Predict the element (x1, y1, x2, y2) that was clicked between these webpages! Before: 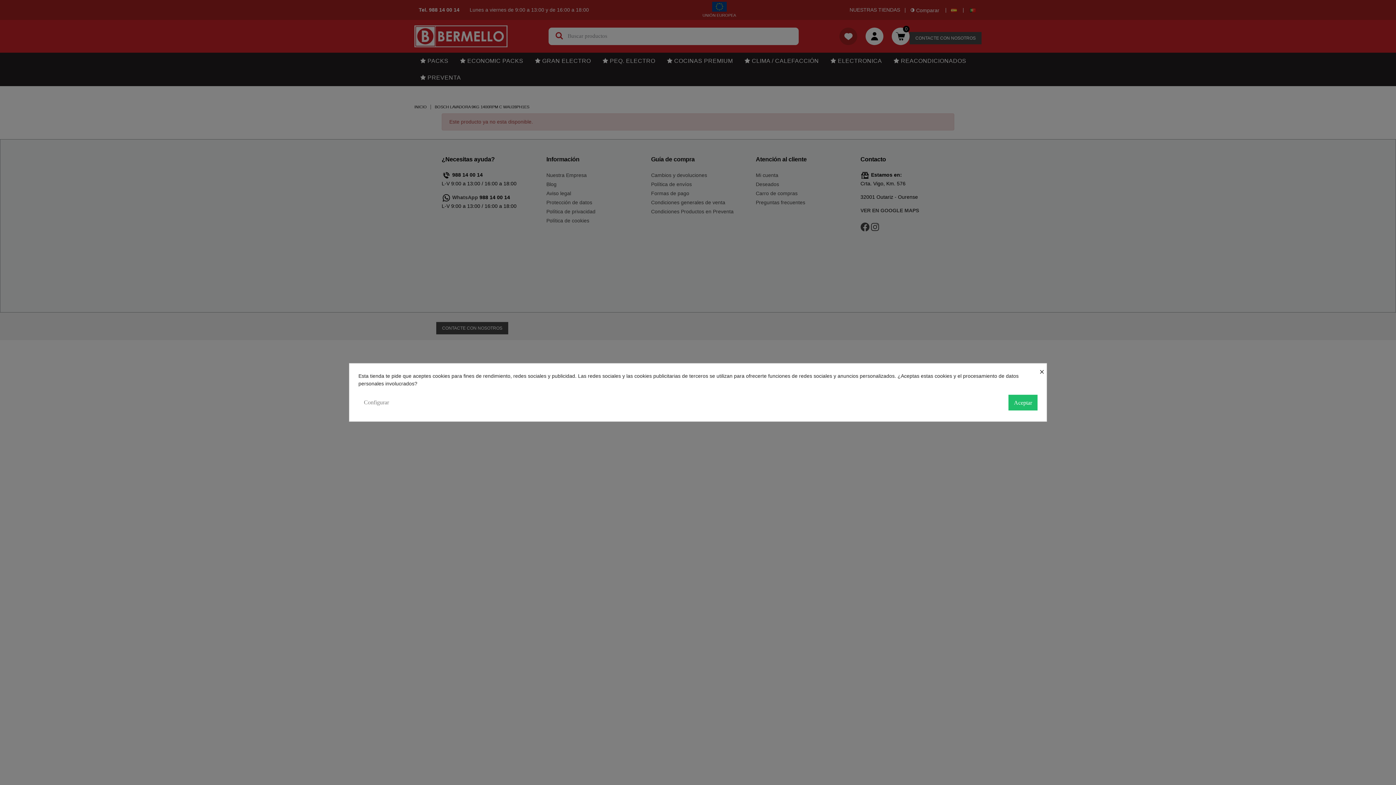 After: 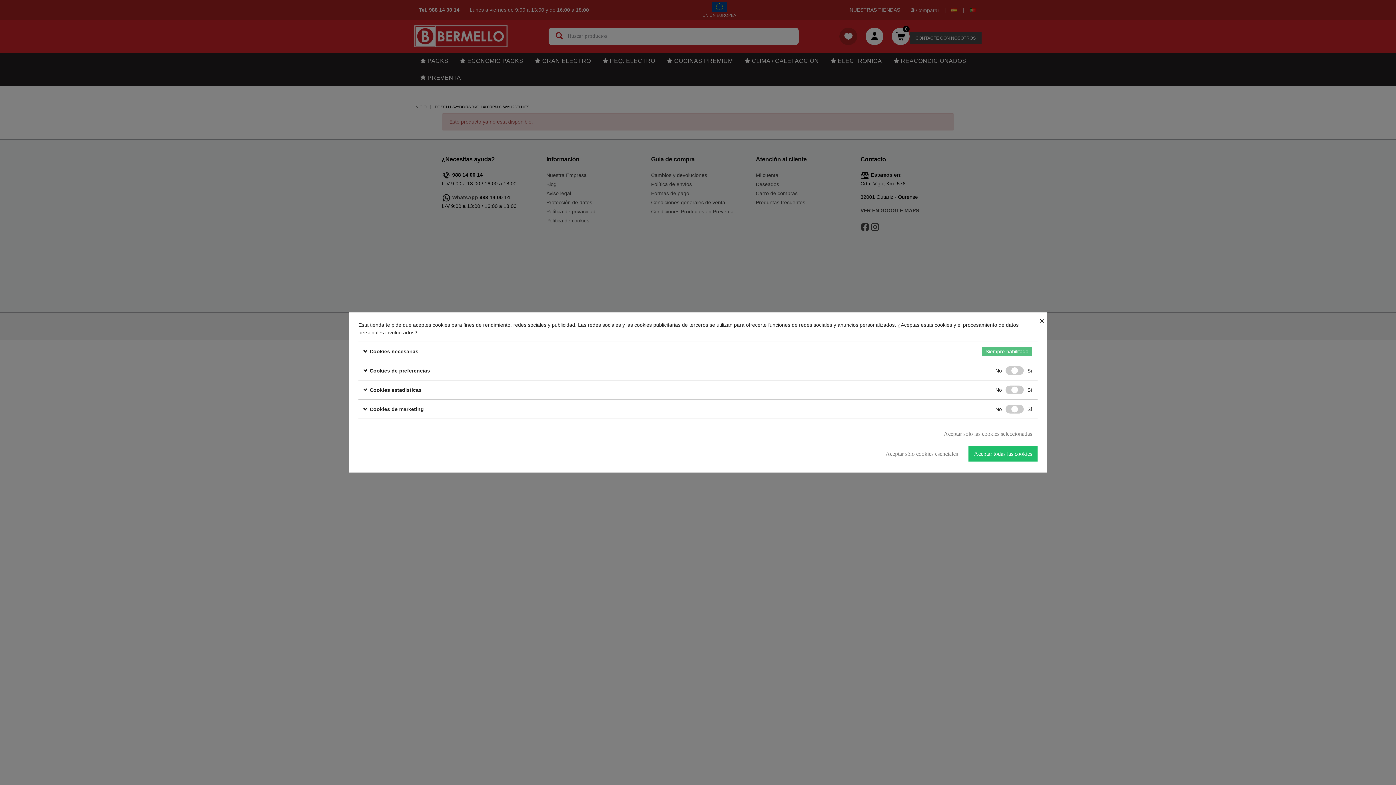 Action: bbox: (358, 395, 394, 410) label: Configurar